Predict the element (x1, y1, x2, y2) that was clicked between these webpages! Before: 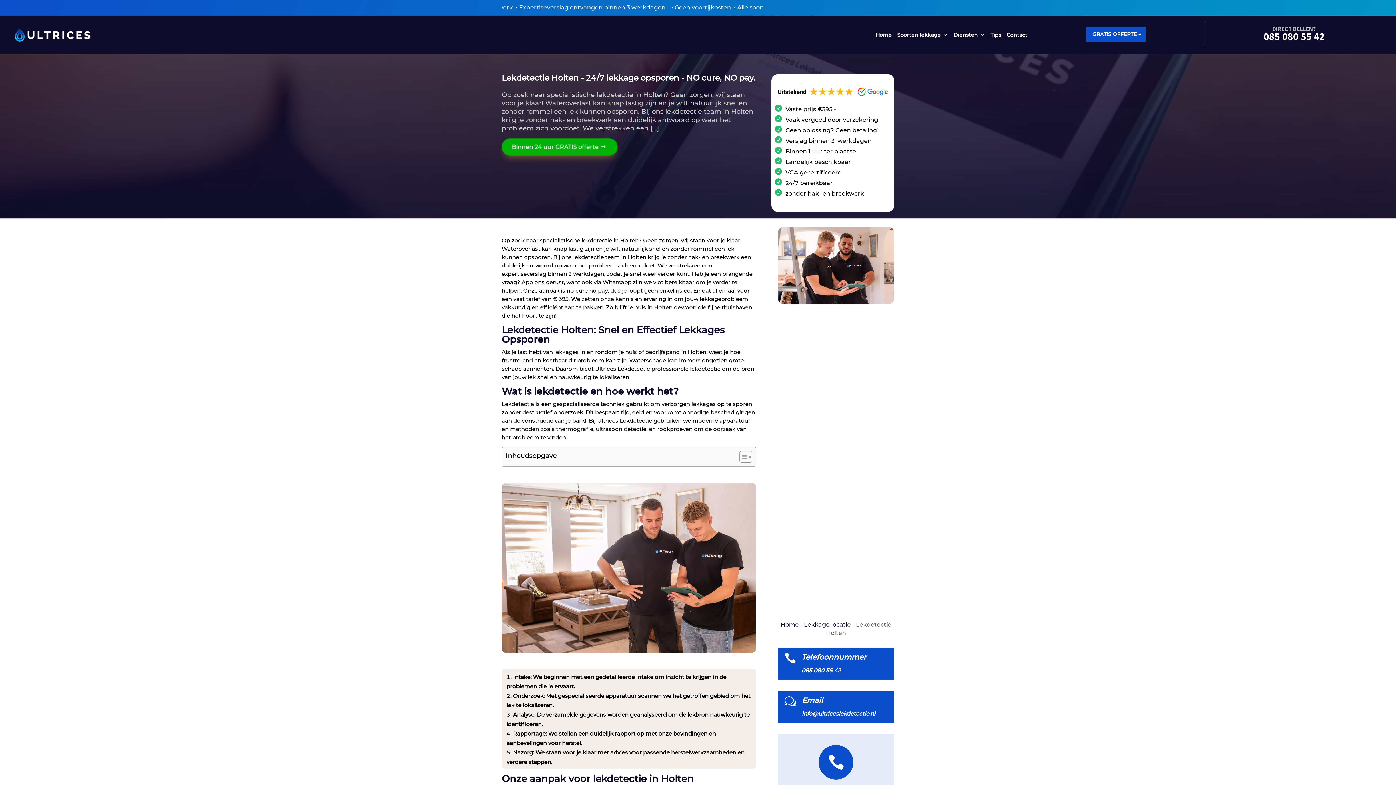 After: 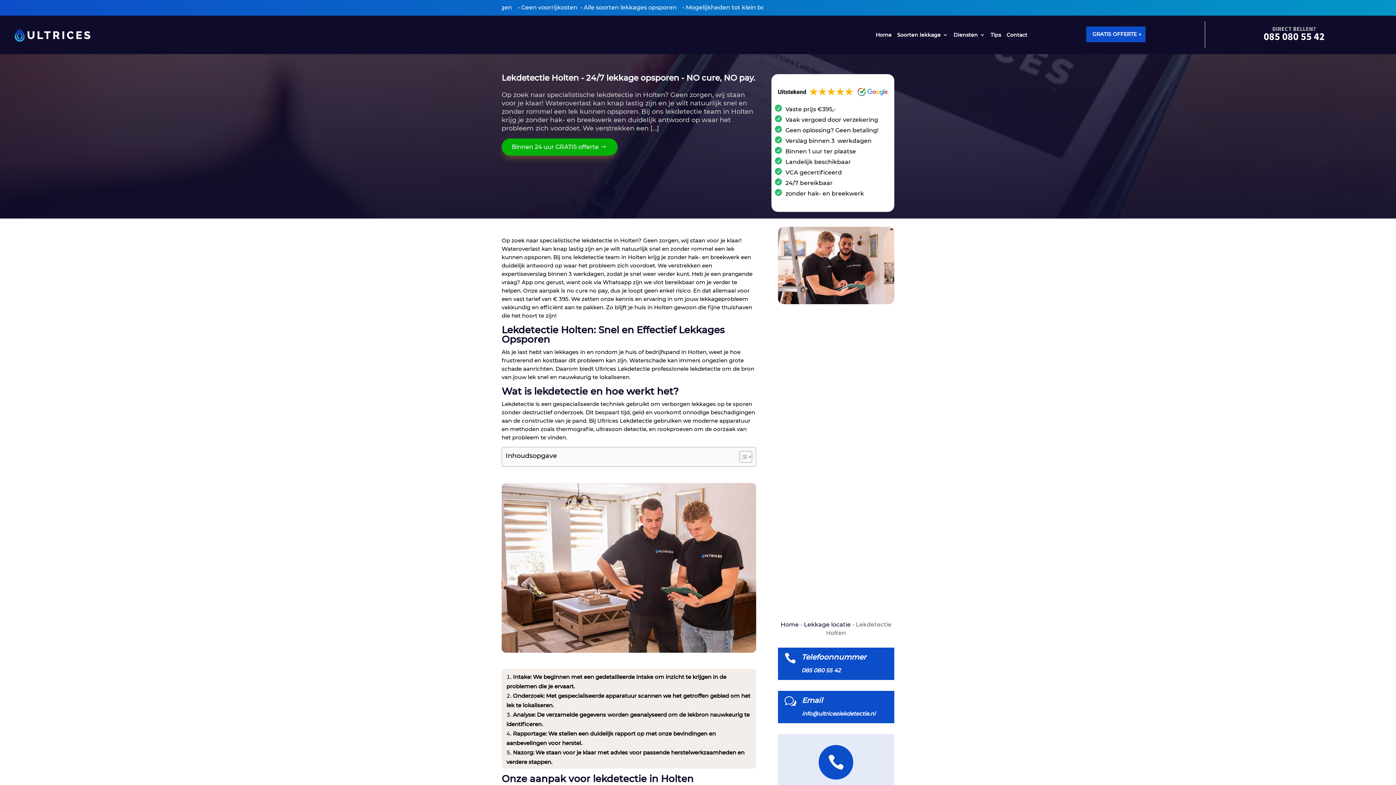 Action: bbox: (801, 653, 866, 661) label: Telefoonnummer